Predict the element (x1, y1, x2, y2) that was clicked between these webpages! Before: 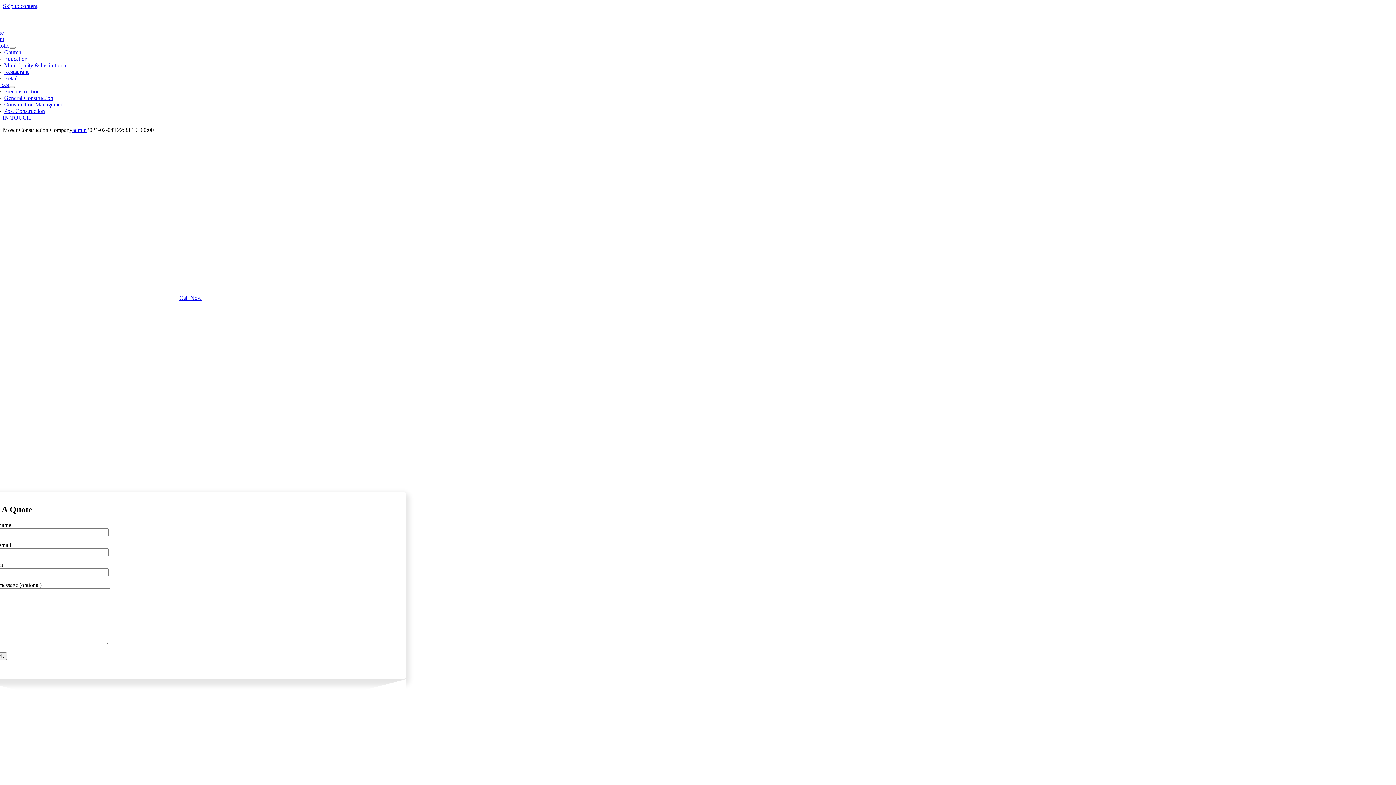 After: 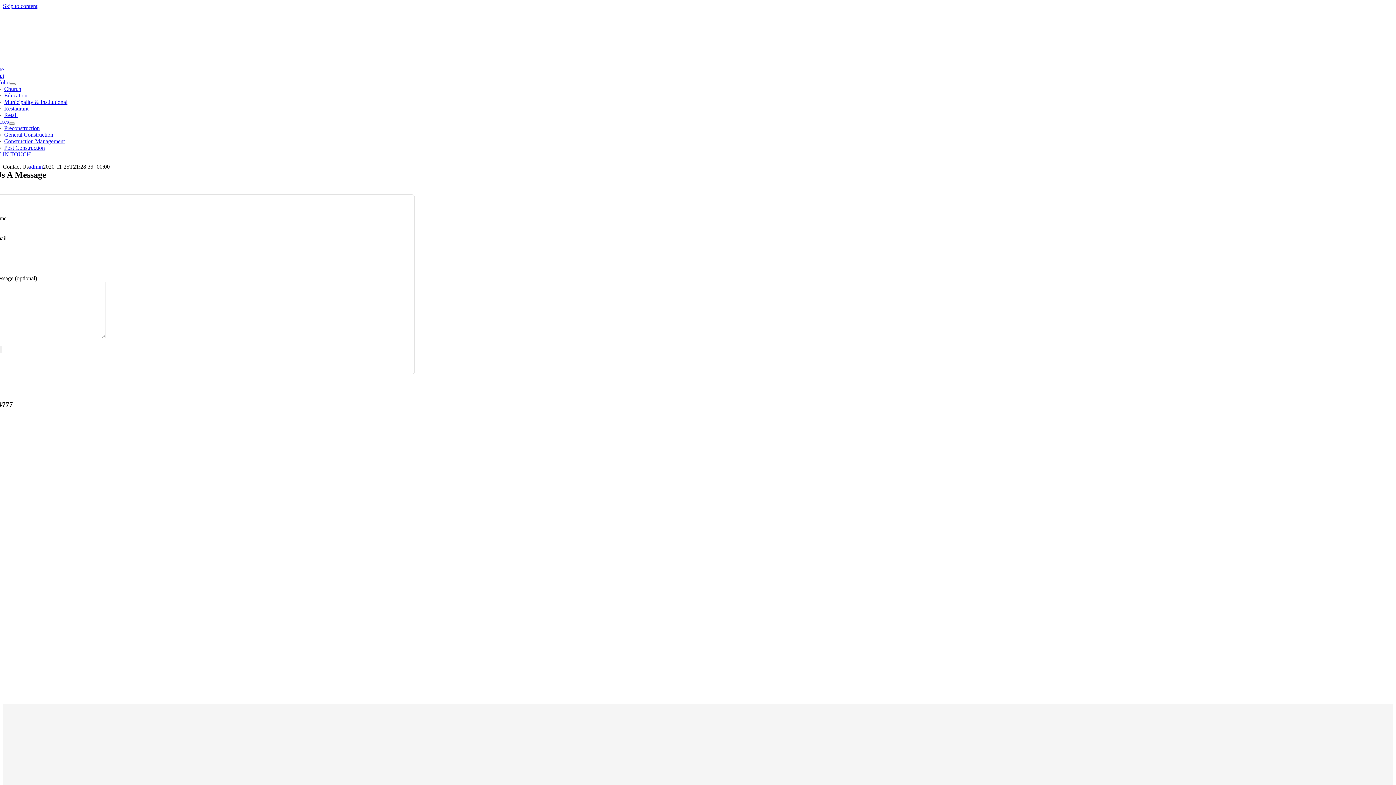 Action: label: GET IN TOUCH bbox: (-10, 114, 31, 120)